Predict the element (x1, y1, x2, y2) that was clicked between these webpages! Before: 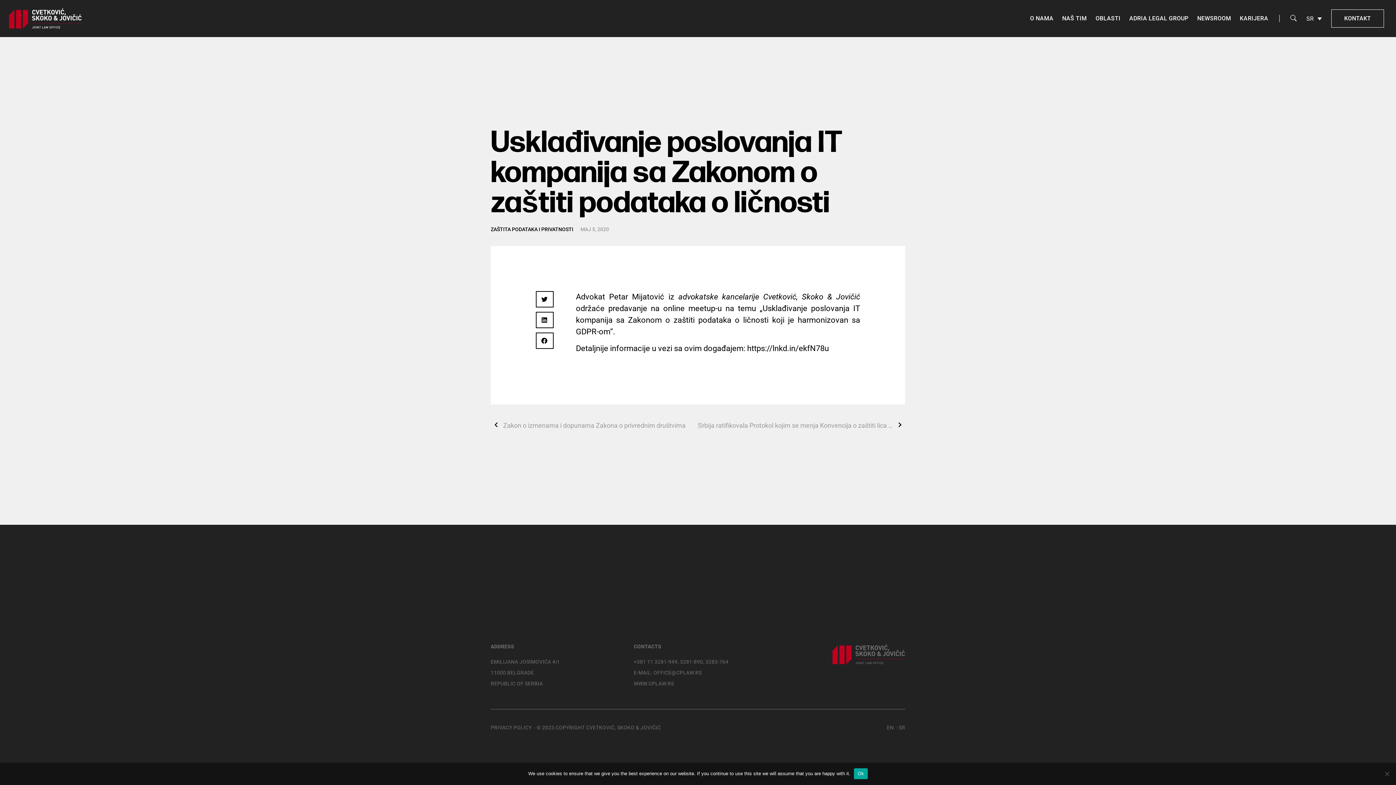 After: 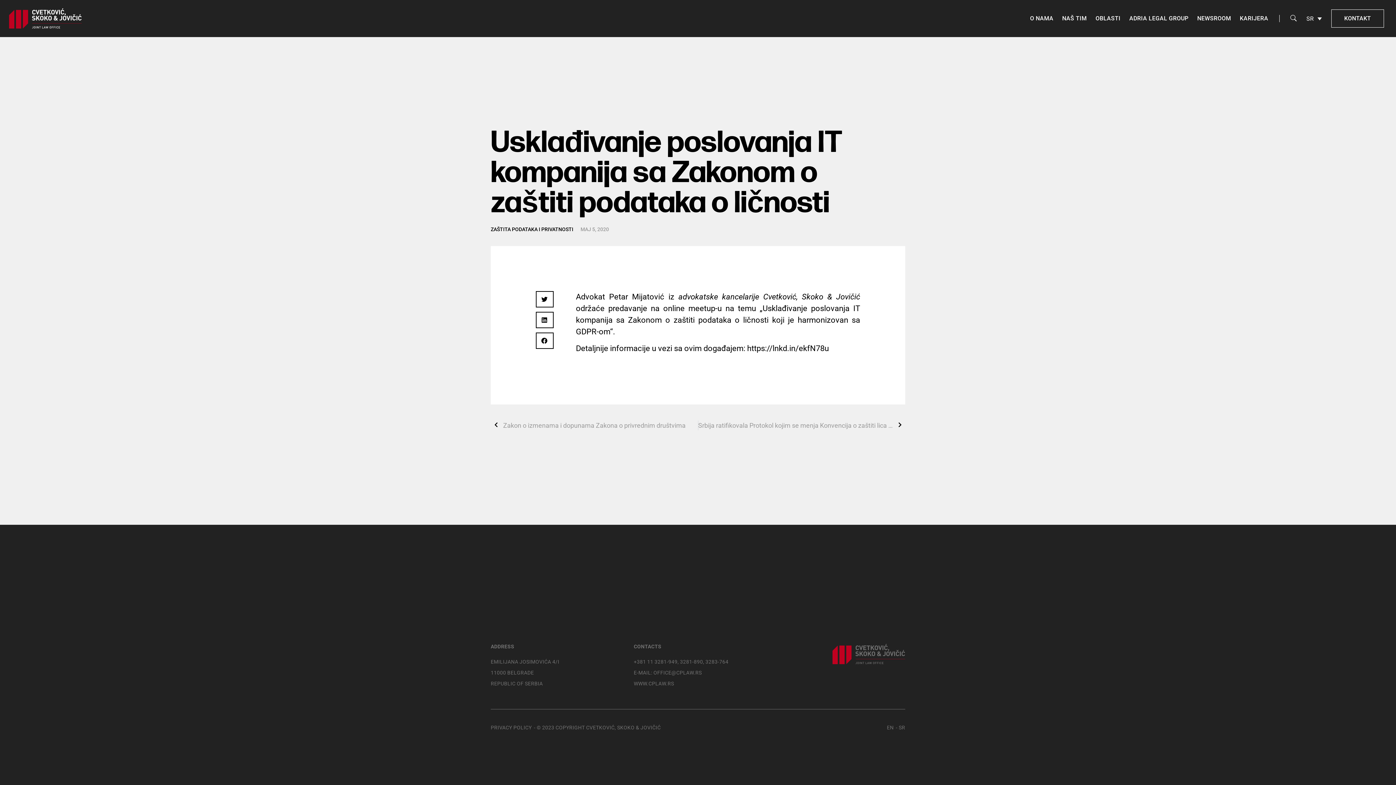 Action: bbox: (854, 768, 867, 779) label: Ok